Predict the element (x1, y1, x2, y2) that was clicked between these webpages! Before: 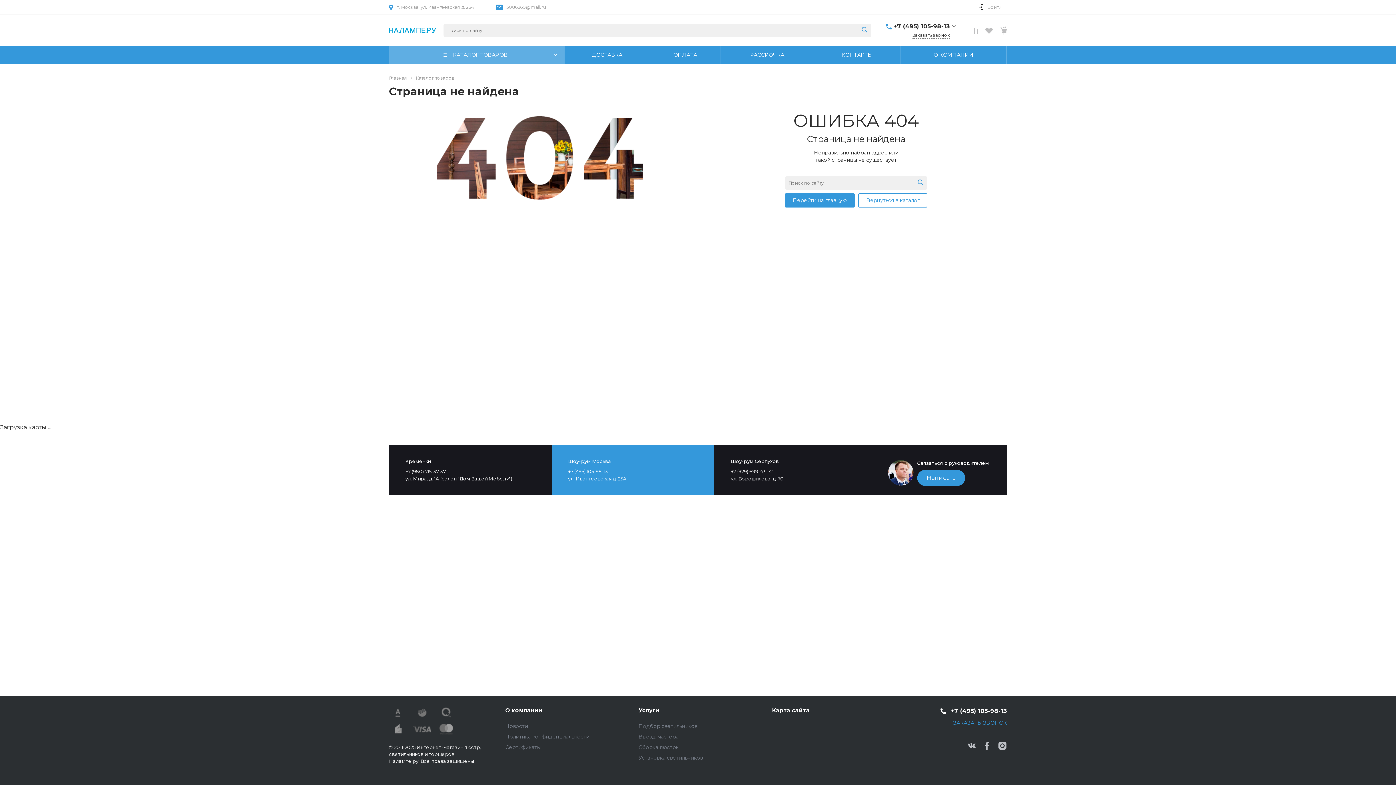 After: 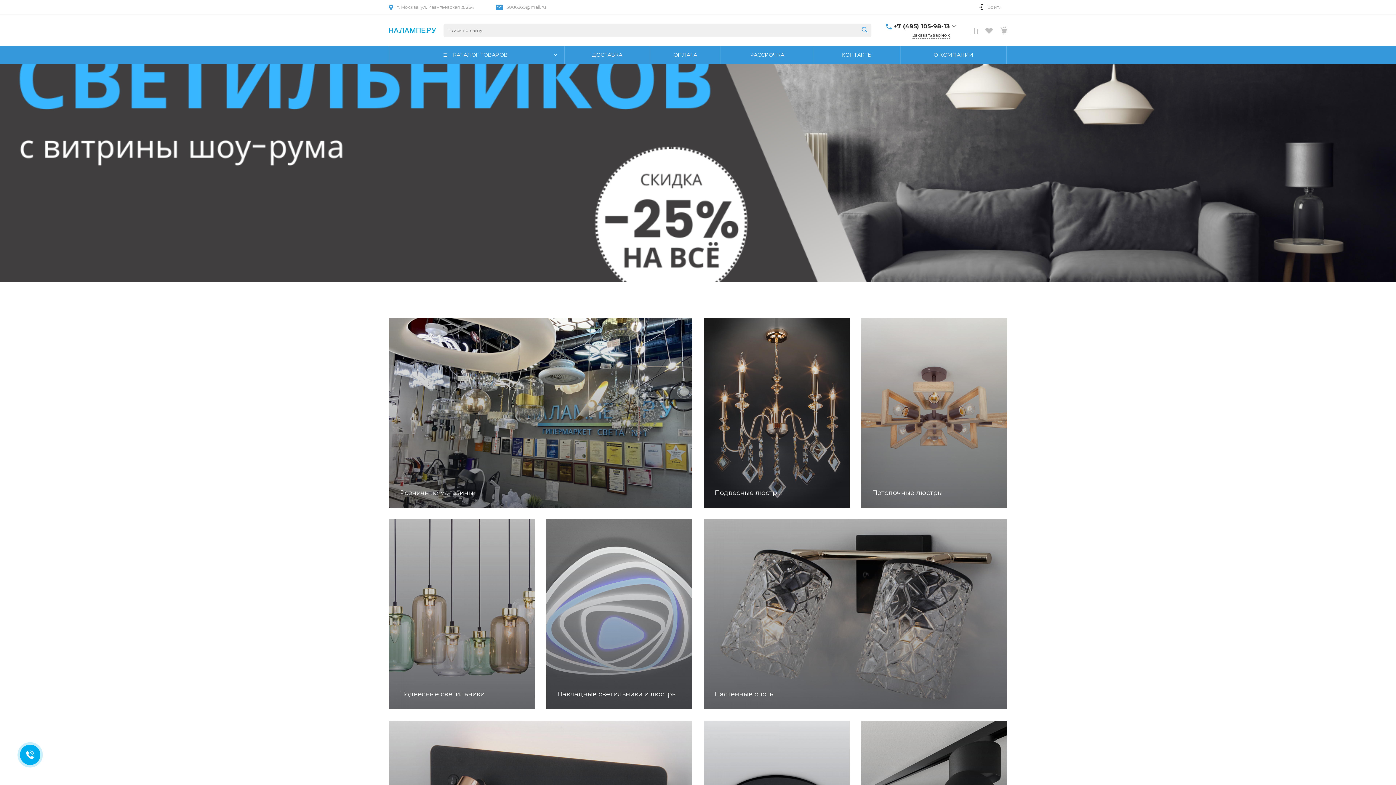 Action: label: Перейти на главную bbox: (785, 193, 854, 207)